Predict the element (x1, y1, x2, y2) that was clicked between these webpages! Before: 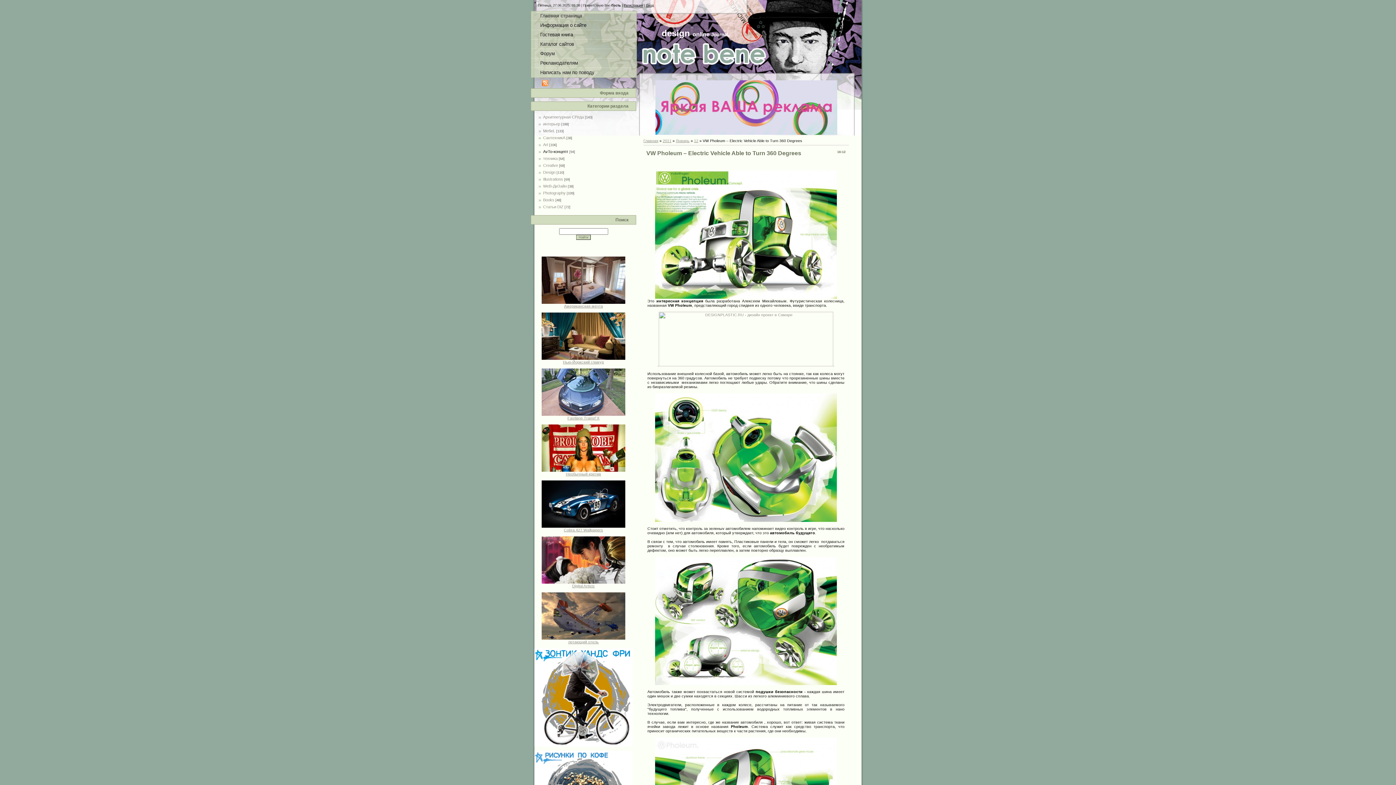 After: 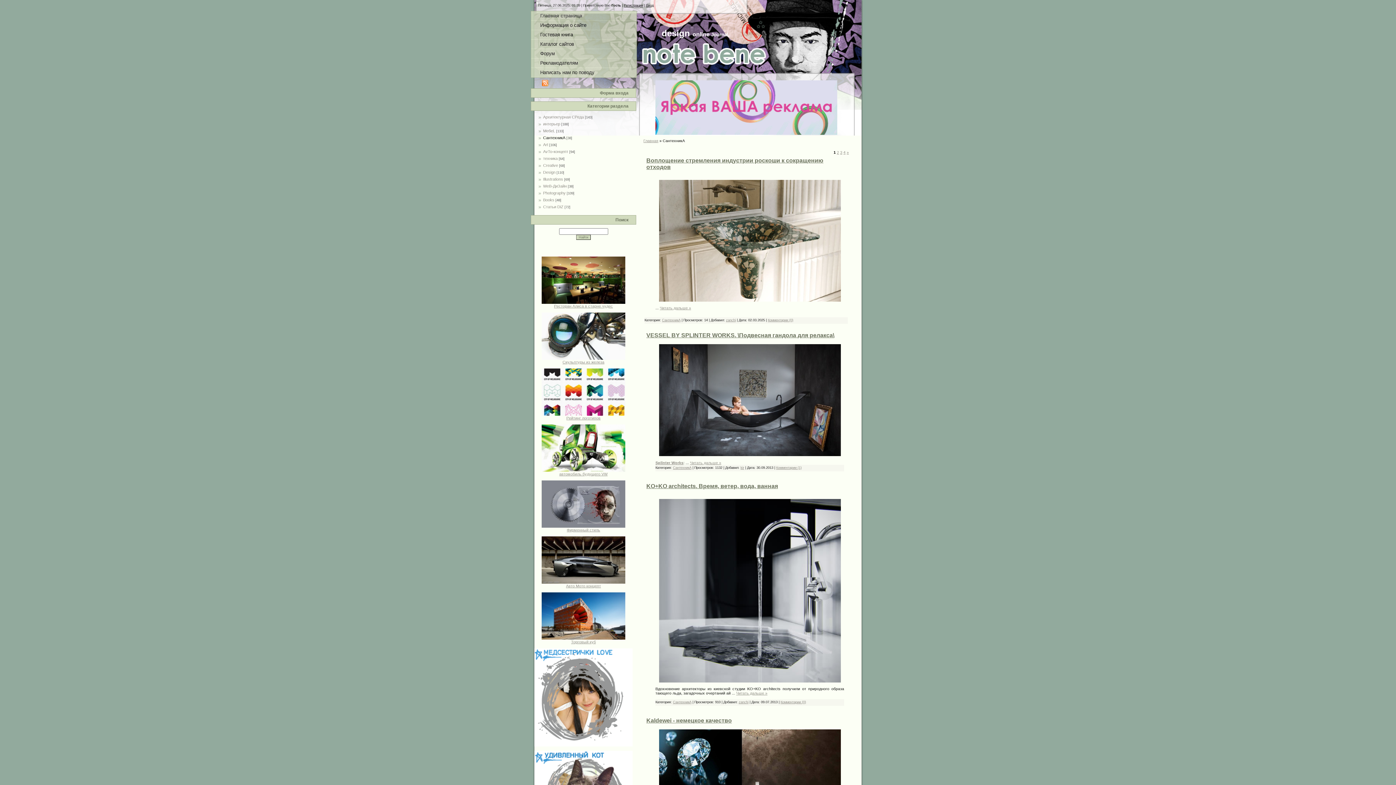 Action: label: СантехникА bbox: (543, 135, 565, 140)